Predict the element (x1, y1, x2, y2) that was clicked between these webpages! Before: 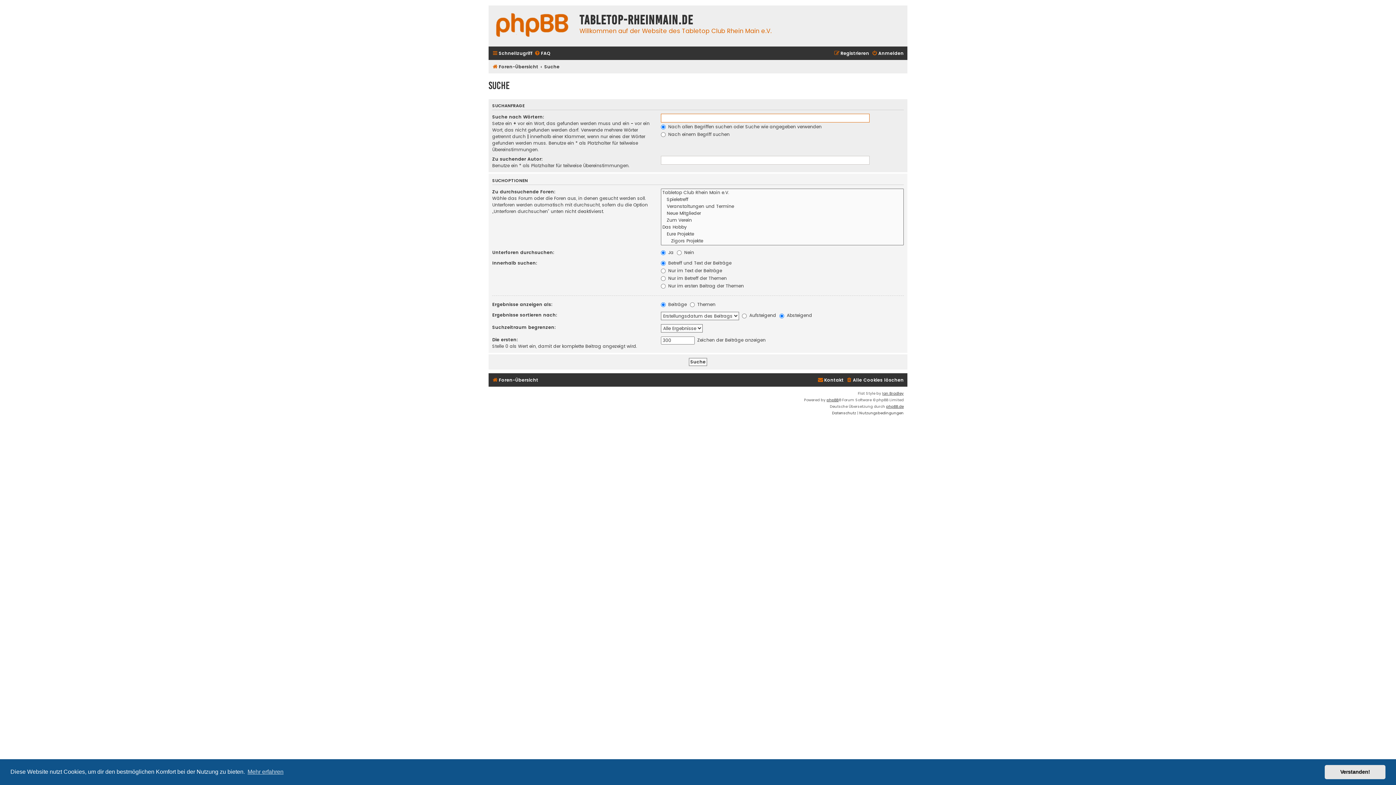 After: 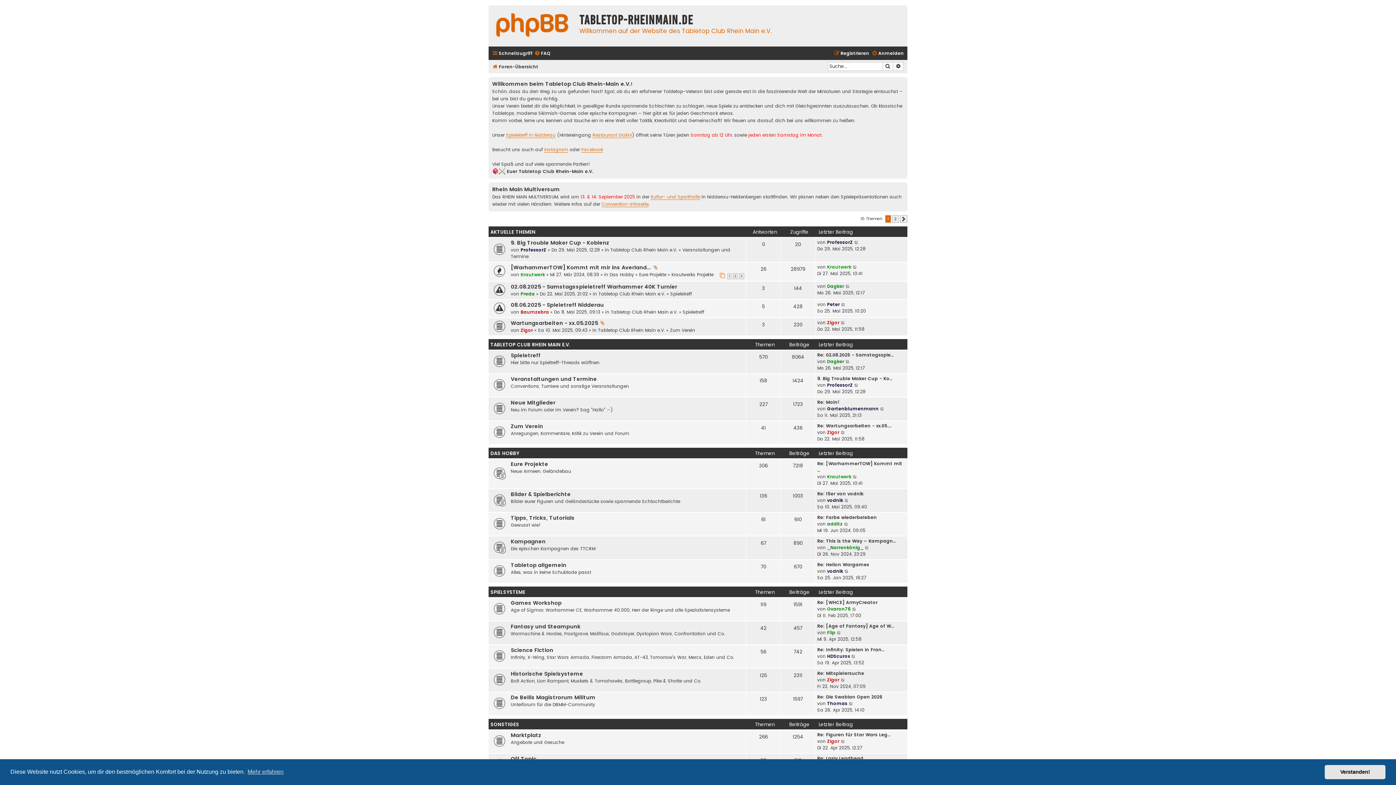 Action: bbox: (490, 7, 574, 44)